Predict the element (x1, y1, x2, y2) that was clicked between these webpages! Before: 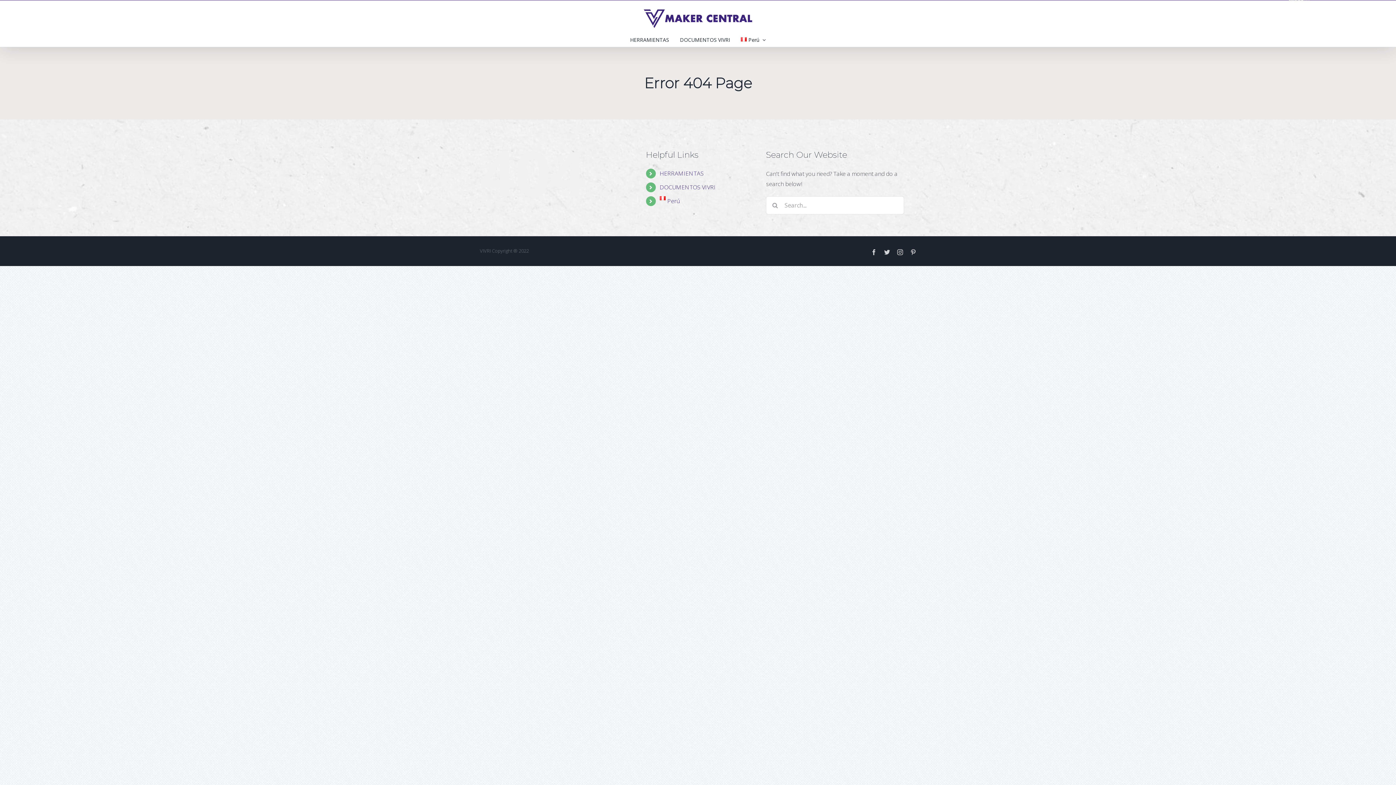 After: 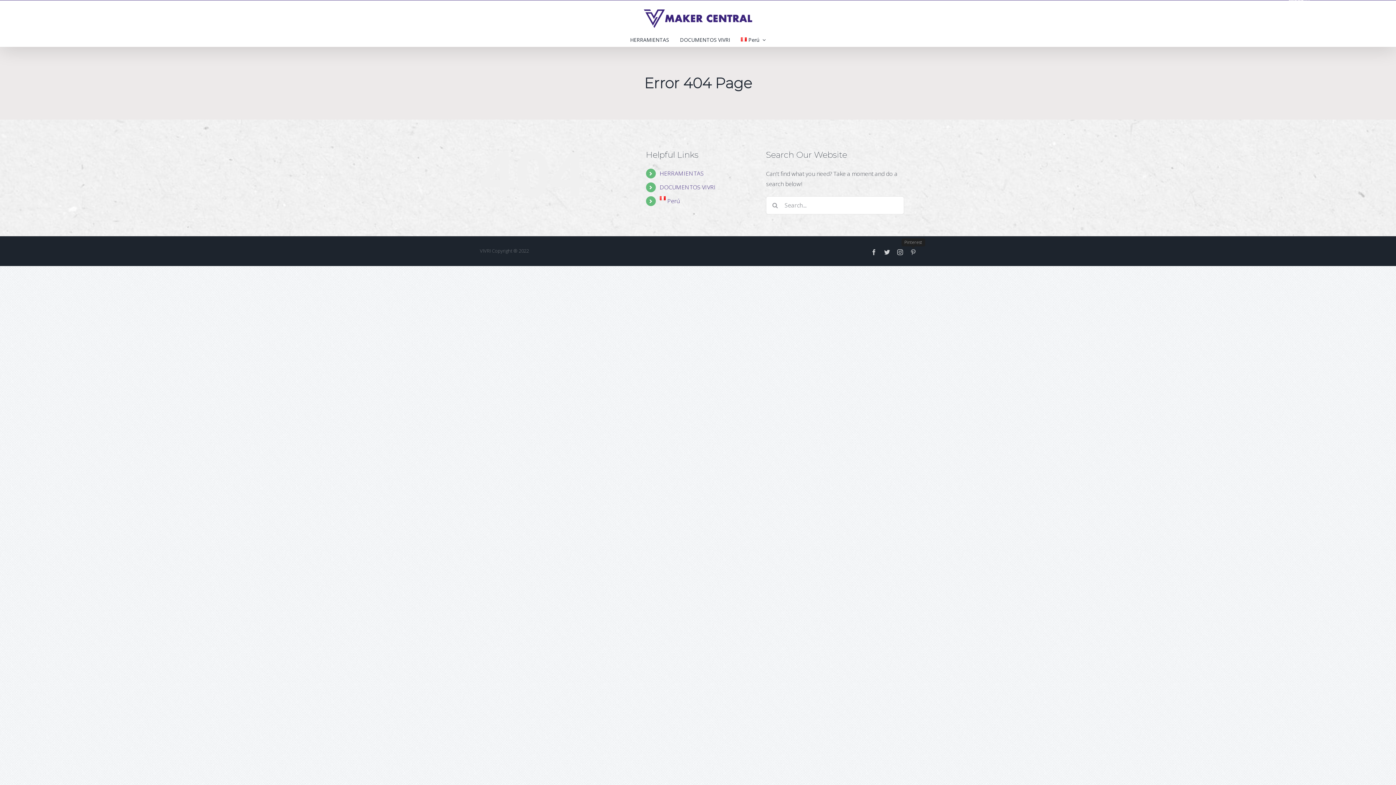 Action: label: Pinterest bbox: (910, 249, 916, 255)